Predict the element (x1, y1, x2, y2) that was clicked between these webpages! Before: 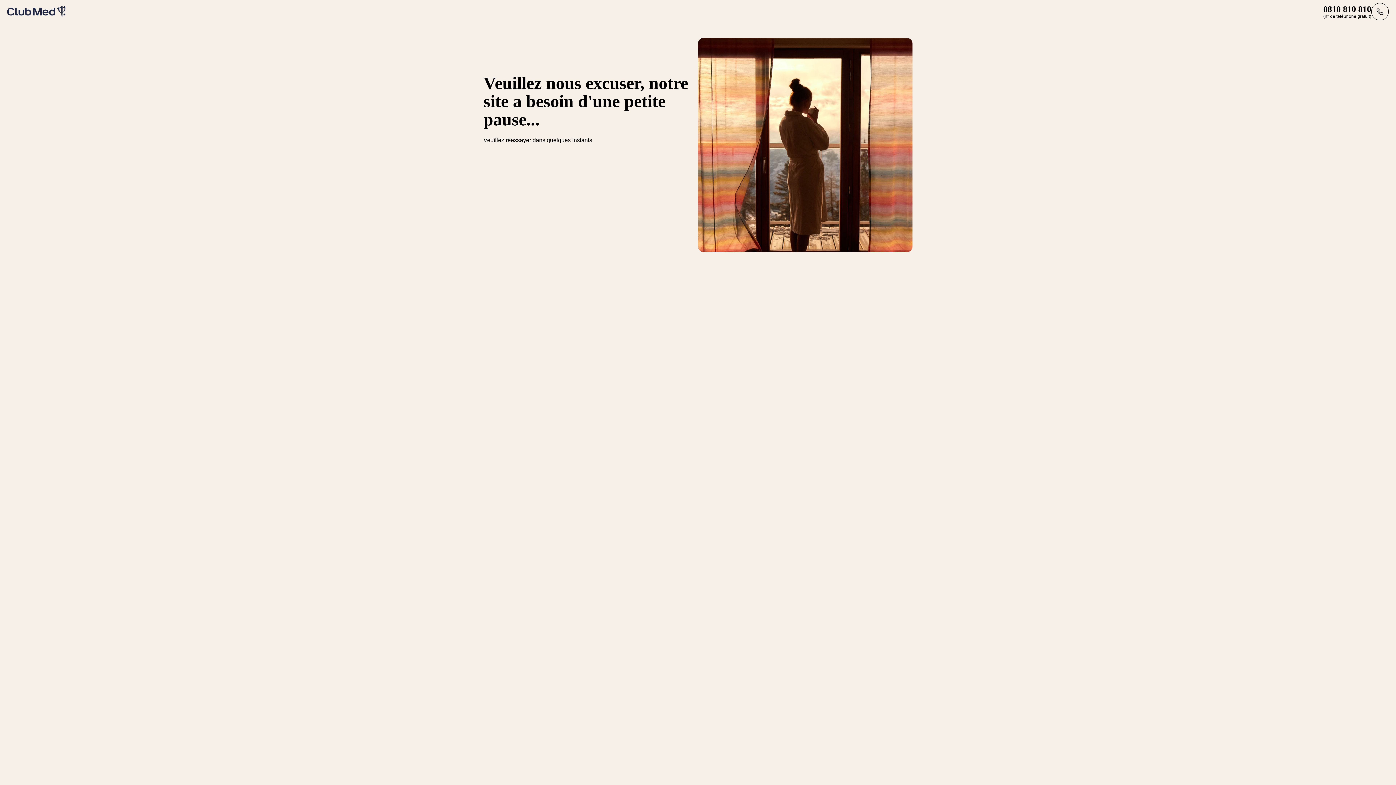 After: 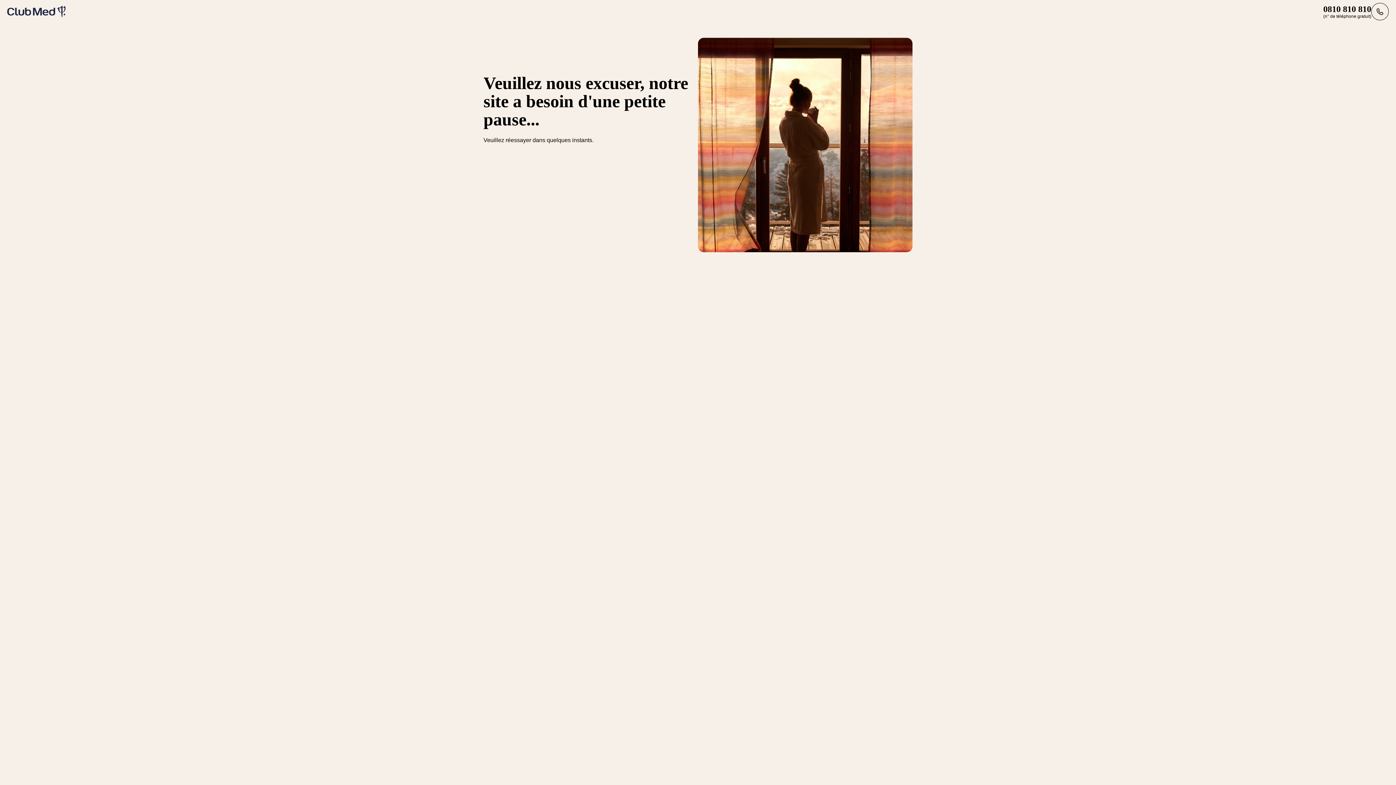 Action: bbox: (7, 5, 65, 17)